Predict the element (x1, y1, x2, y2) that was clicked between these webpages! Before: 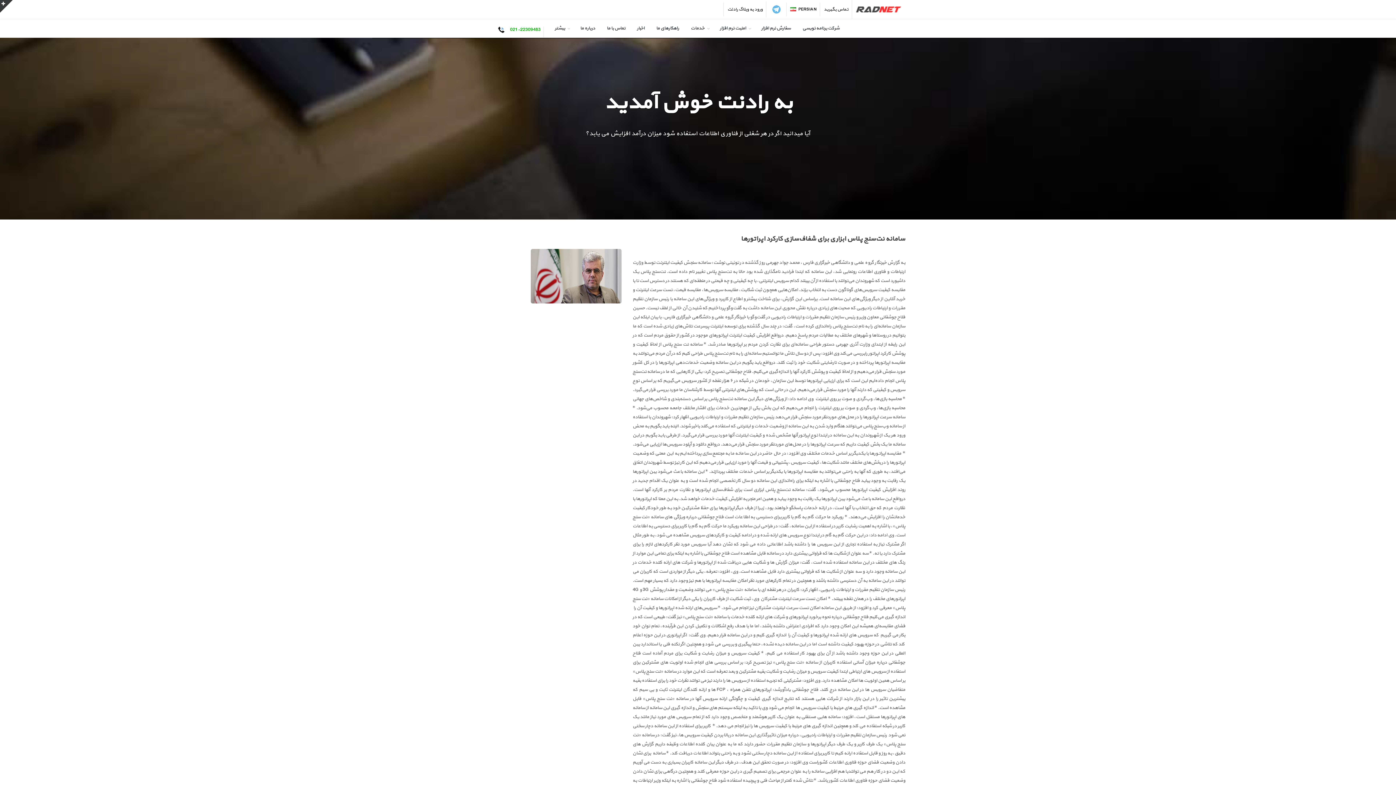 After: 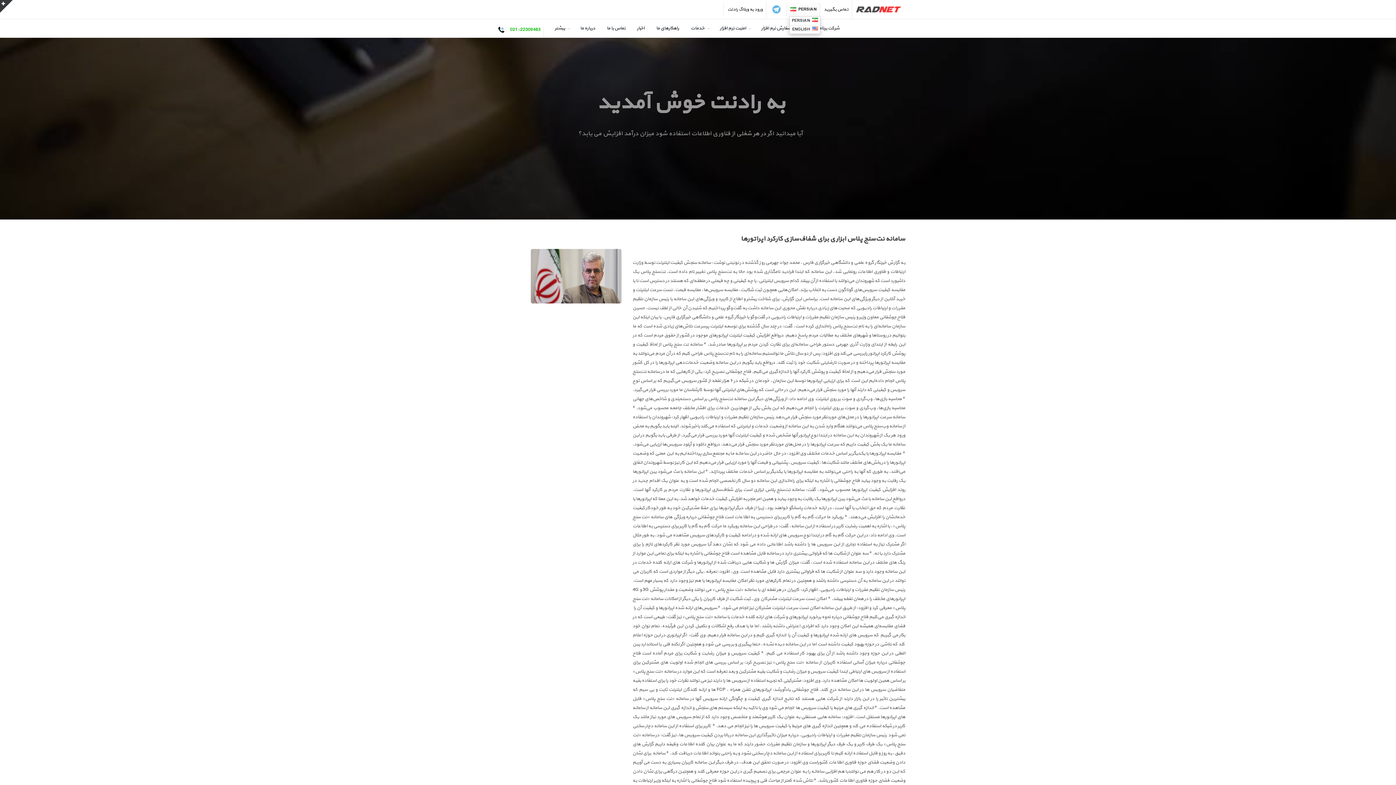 Action: label: PERSIAN bbox: (786, 2, 820, 16)